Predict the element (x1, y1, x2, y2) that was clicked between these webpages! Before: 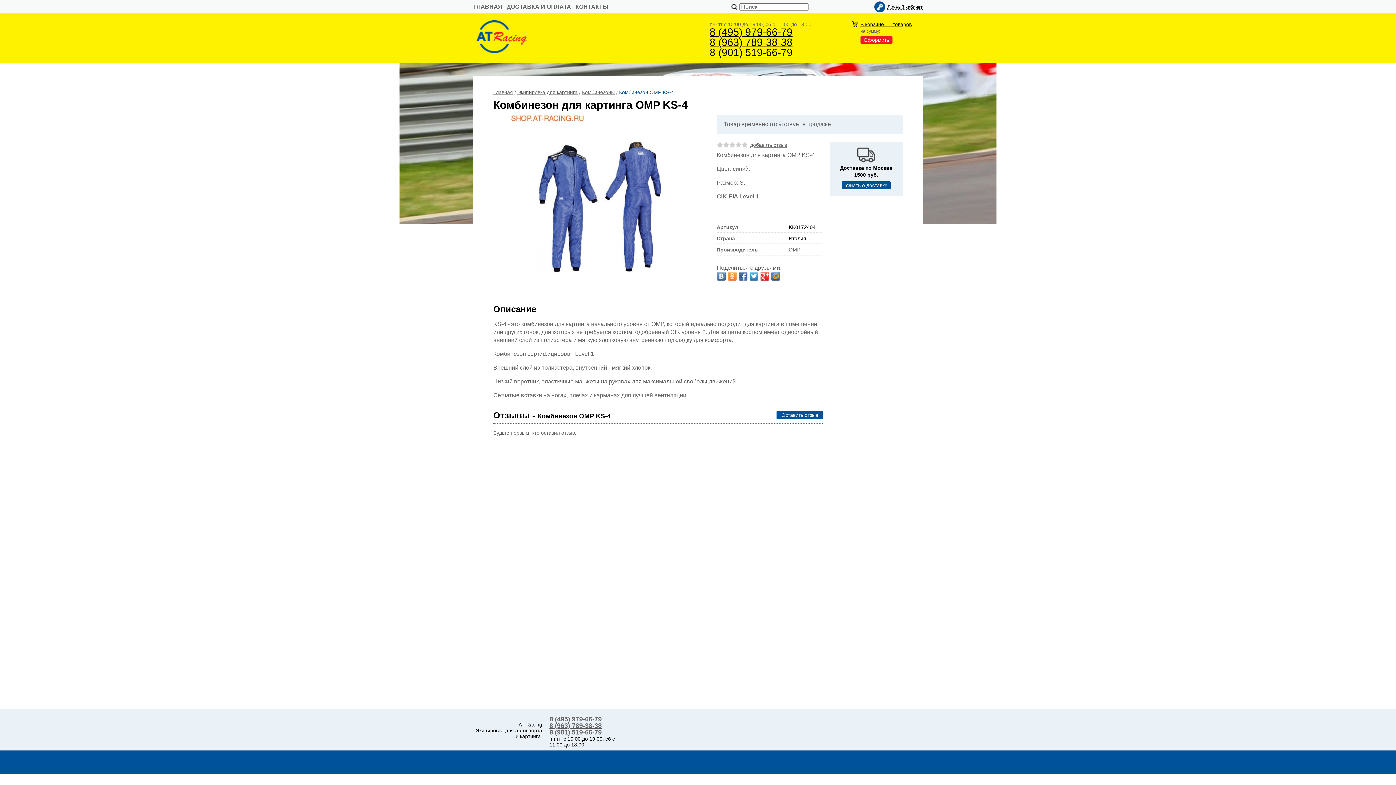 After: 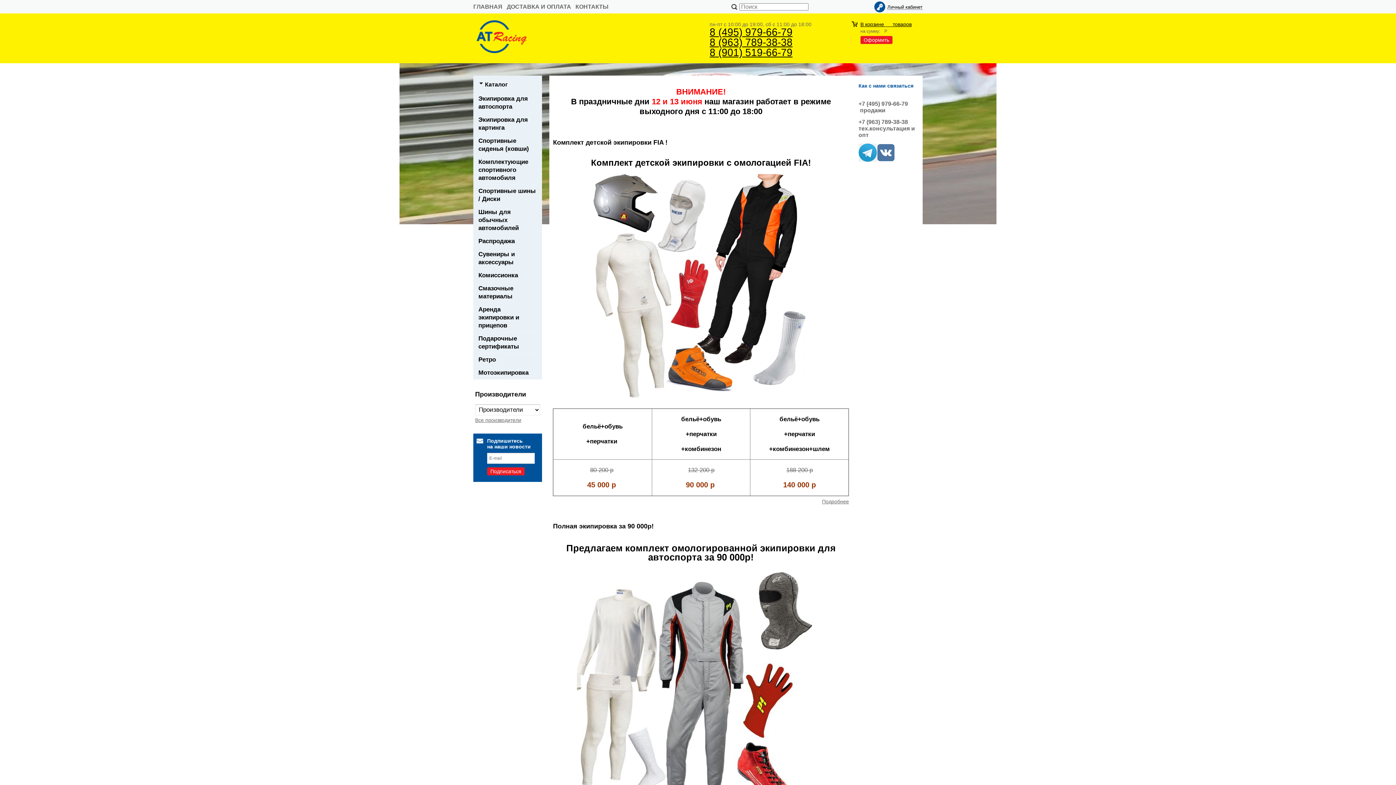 Action: bbox: (493, 89, 513, 95) label: Главная